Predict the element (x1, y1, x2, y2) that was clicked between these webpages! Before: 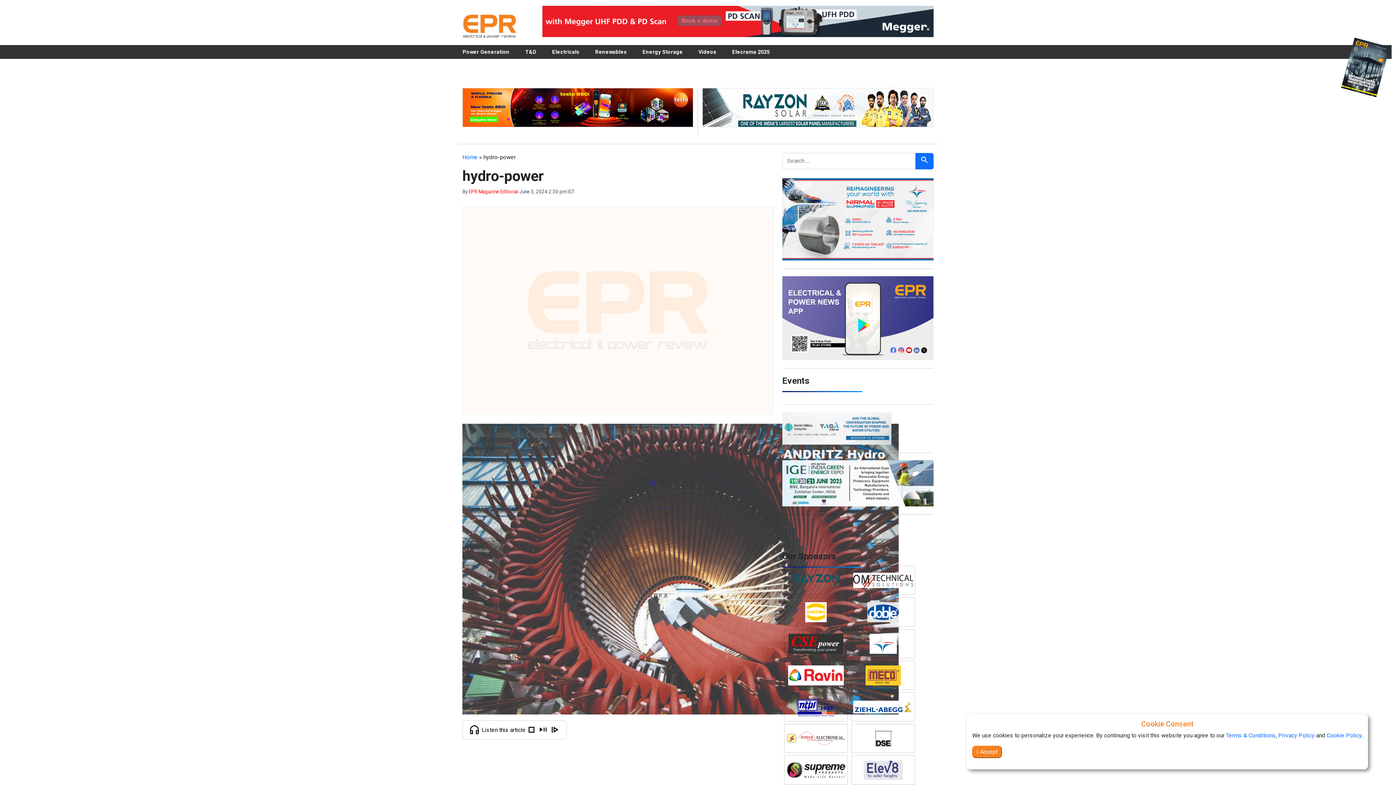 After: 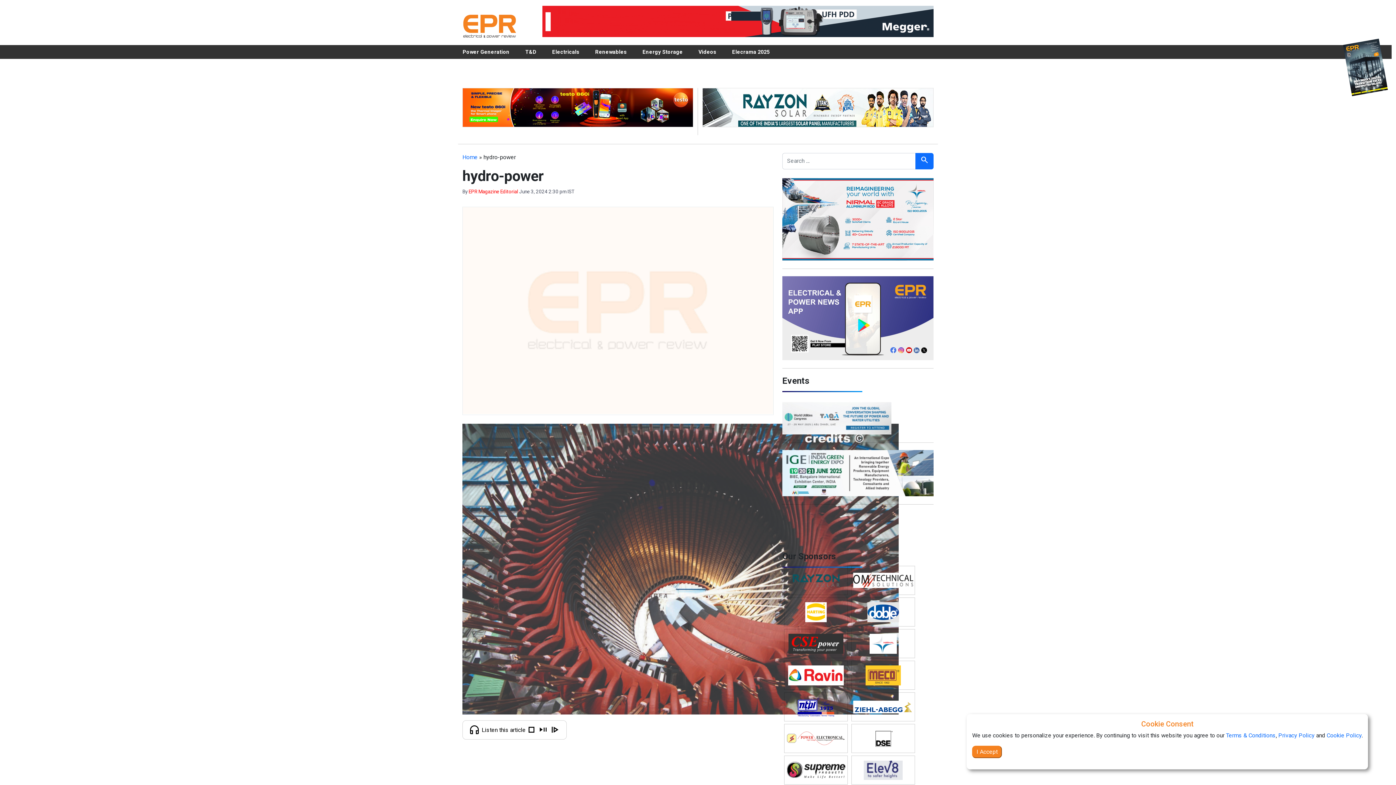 Action: bbox: (1347, 58, 1384, 75)